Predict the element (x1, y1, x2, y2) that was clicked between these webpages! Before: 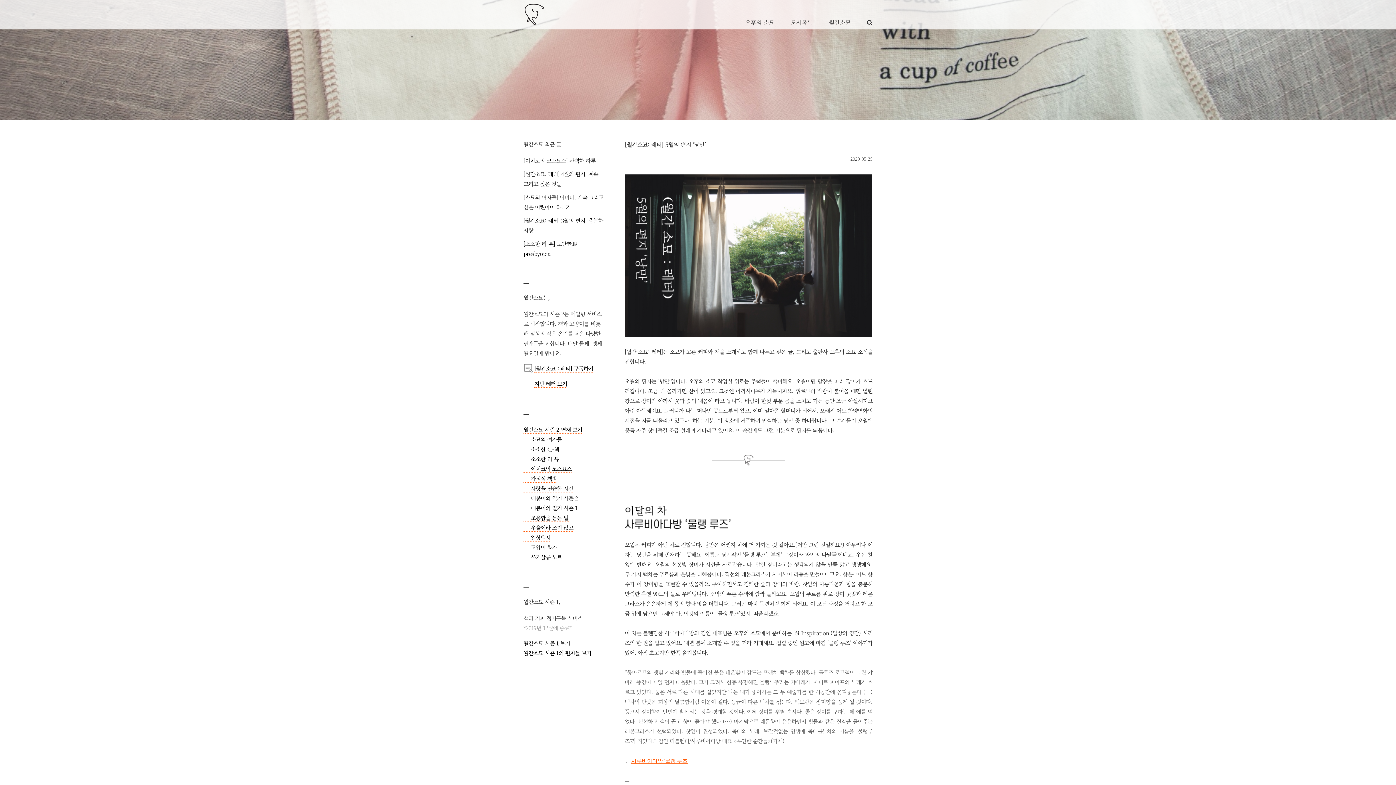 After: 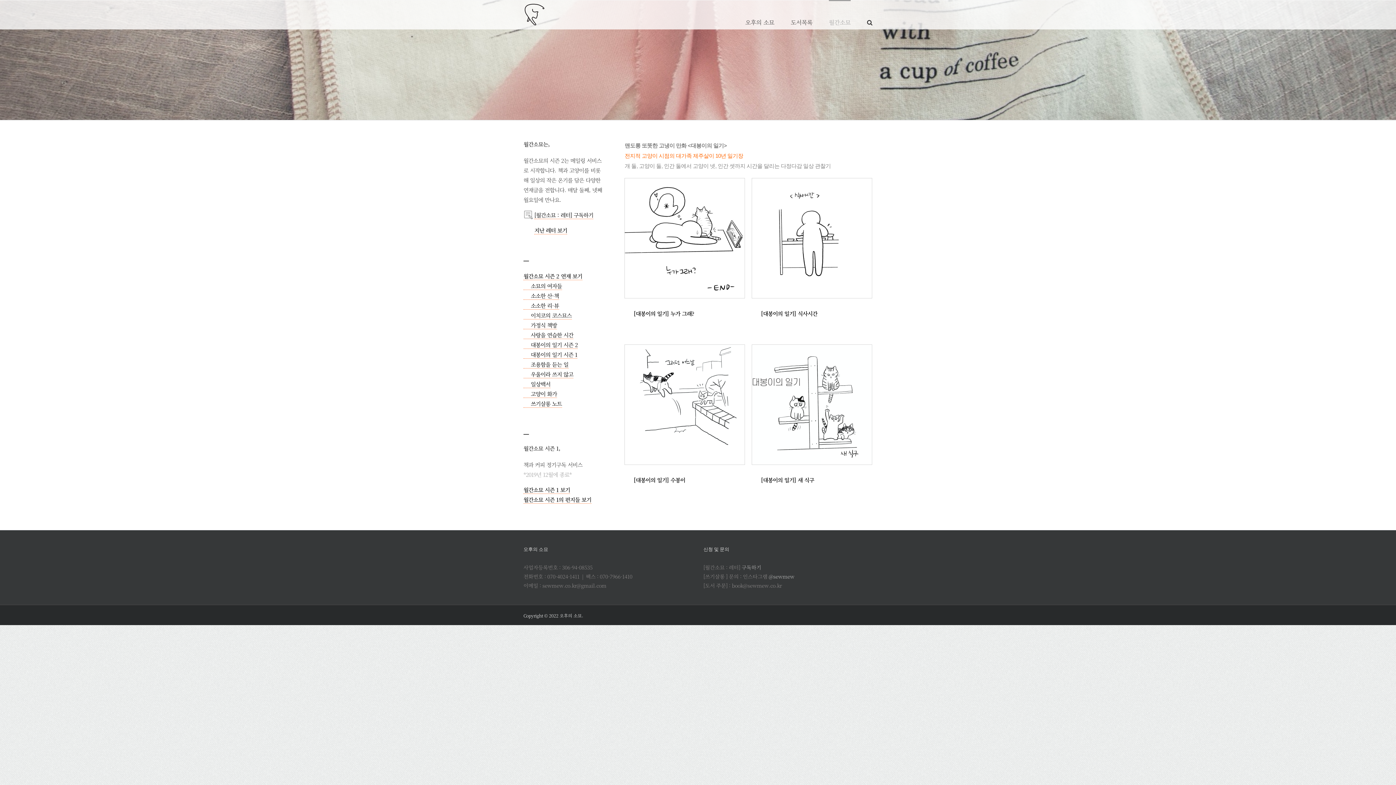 Action: bbox: (523, 494, 577, 502) label: 대봉이의 일기 시즌 2